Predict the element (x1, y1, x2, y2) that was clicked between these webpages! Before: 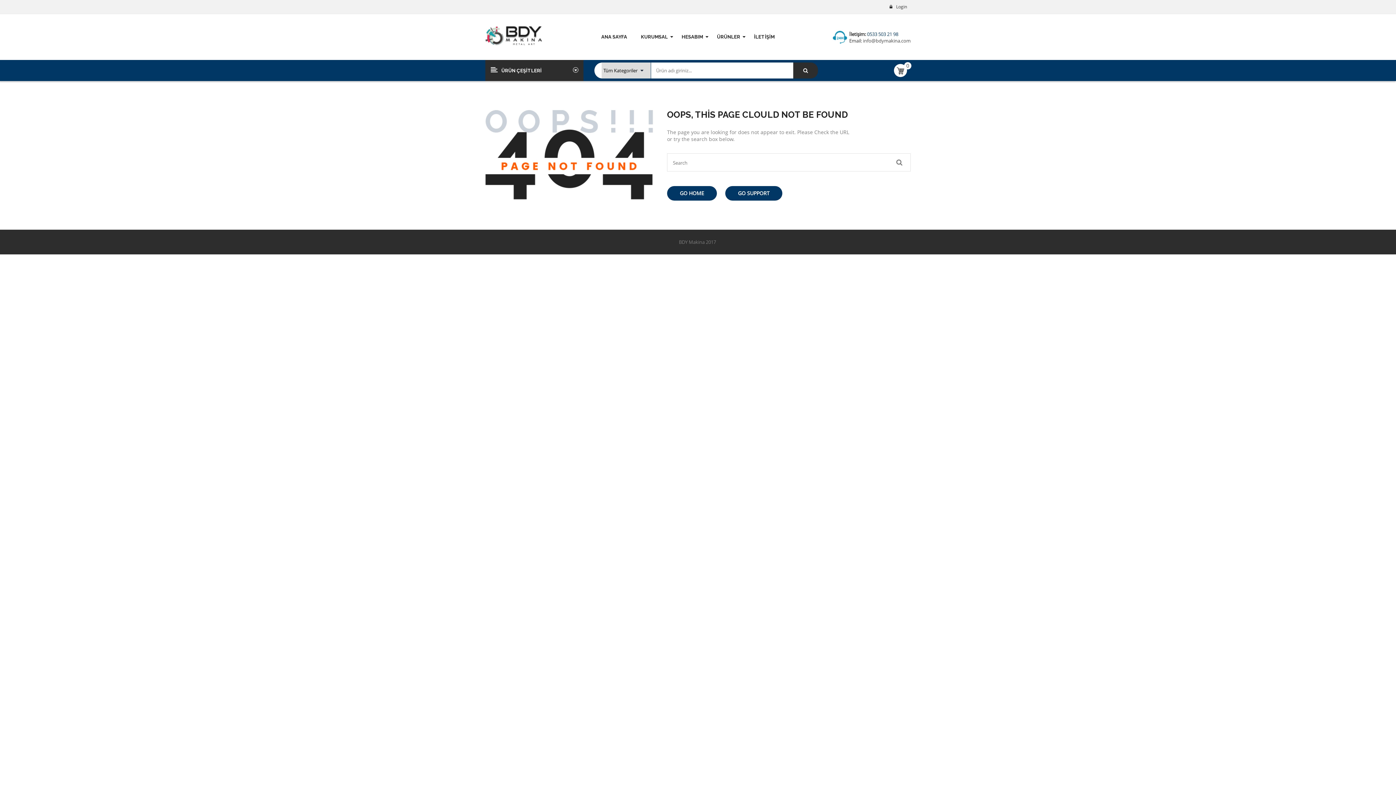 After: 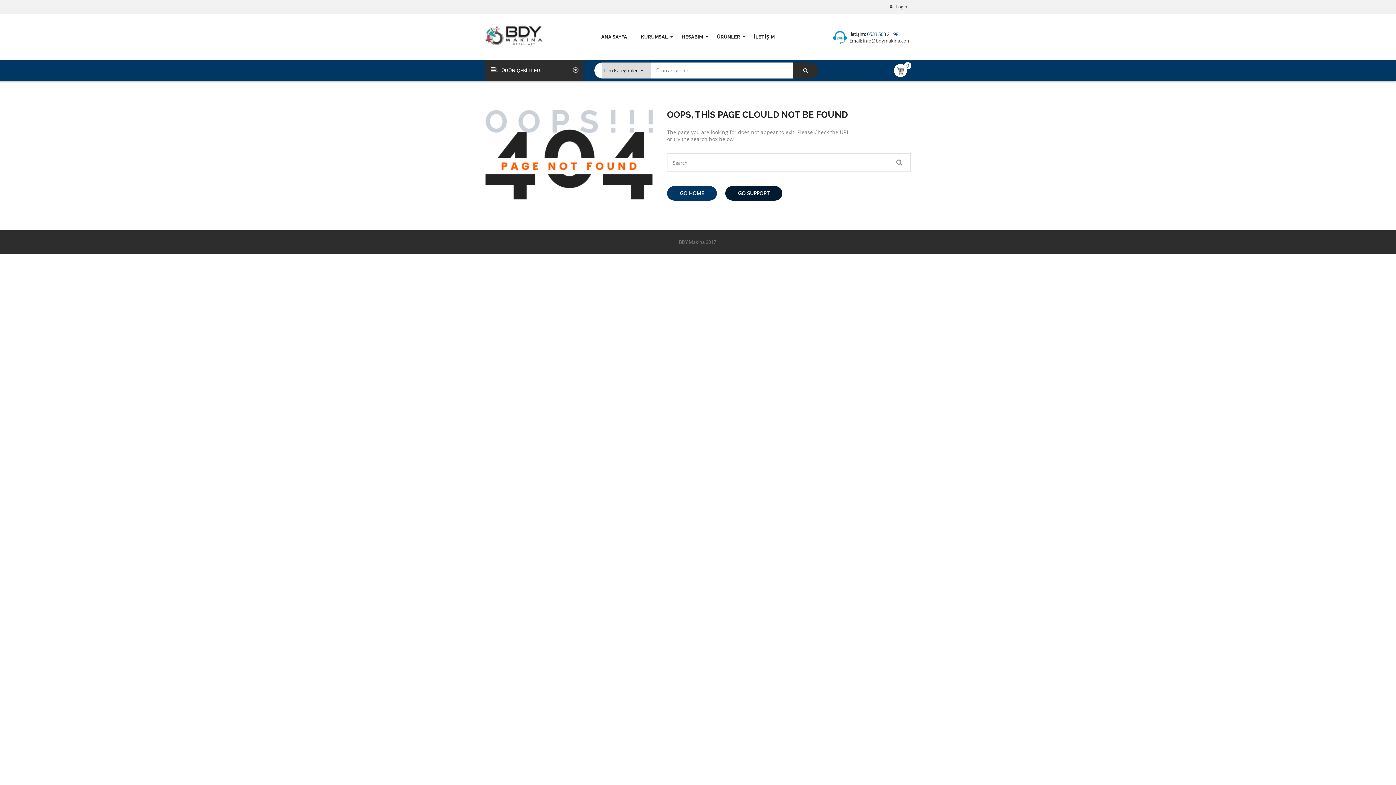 Action: bbox: (725, 186, 782, 200) label: GO SUPPORT